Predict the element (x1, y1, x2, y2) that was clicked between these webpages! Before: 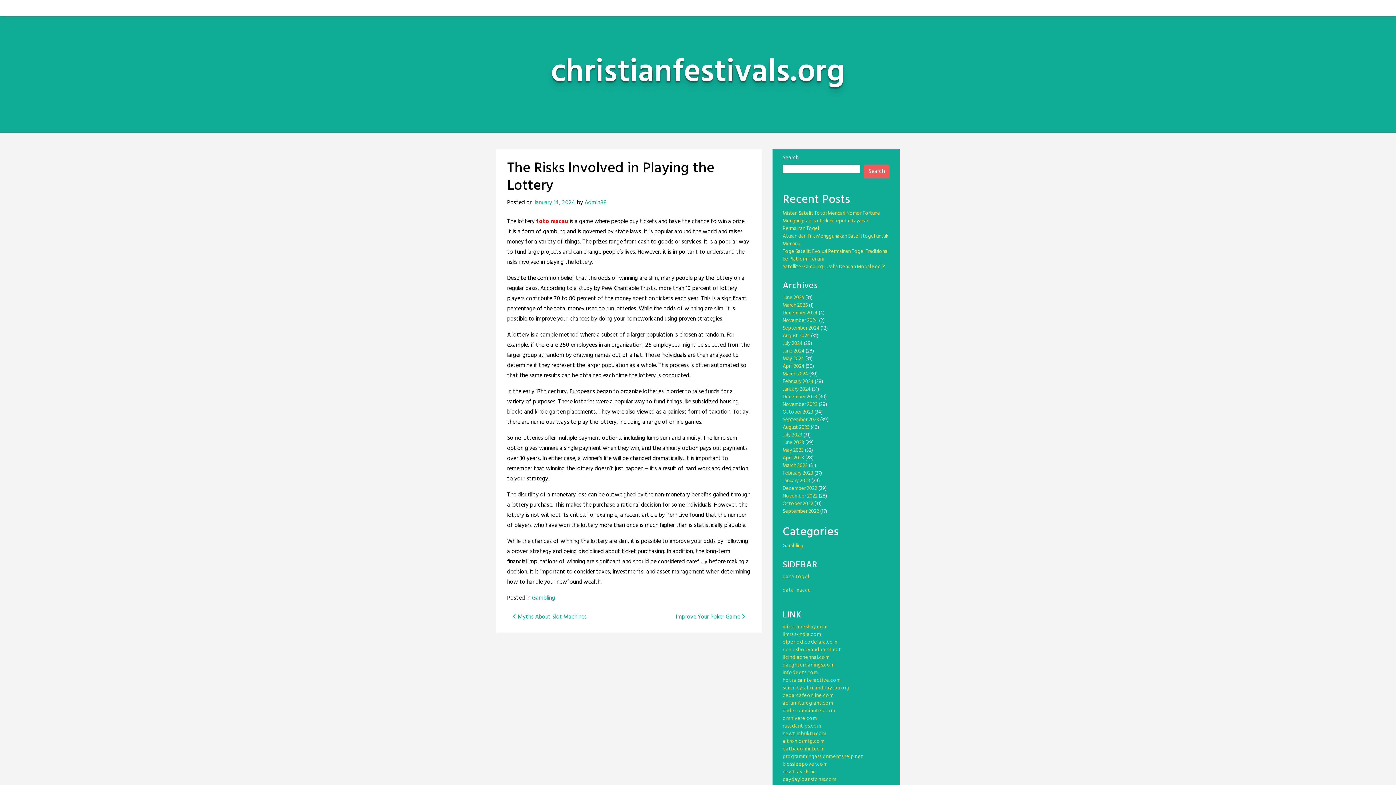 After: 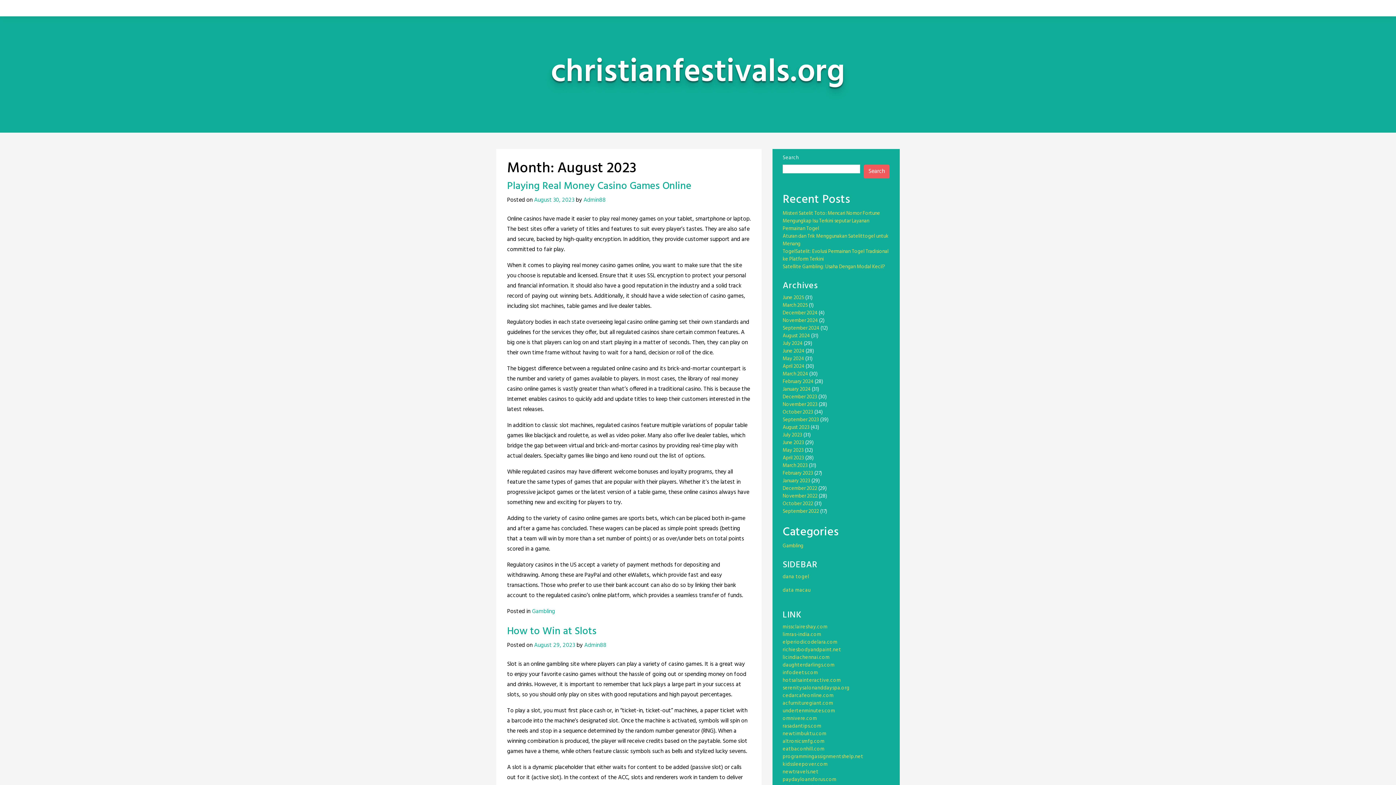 Action: label: August 2023 bbox: (782, 423, 809, 432)